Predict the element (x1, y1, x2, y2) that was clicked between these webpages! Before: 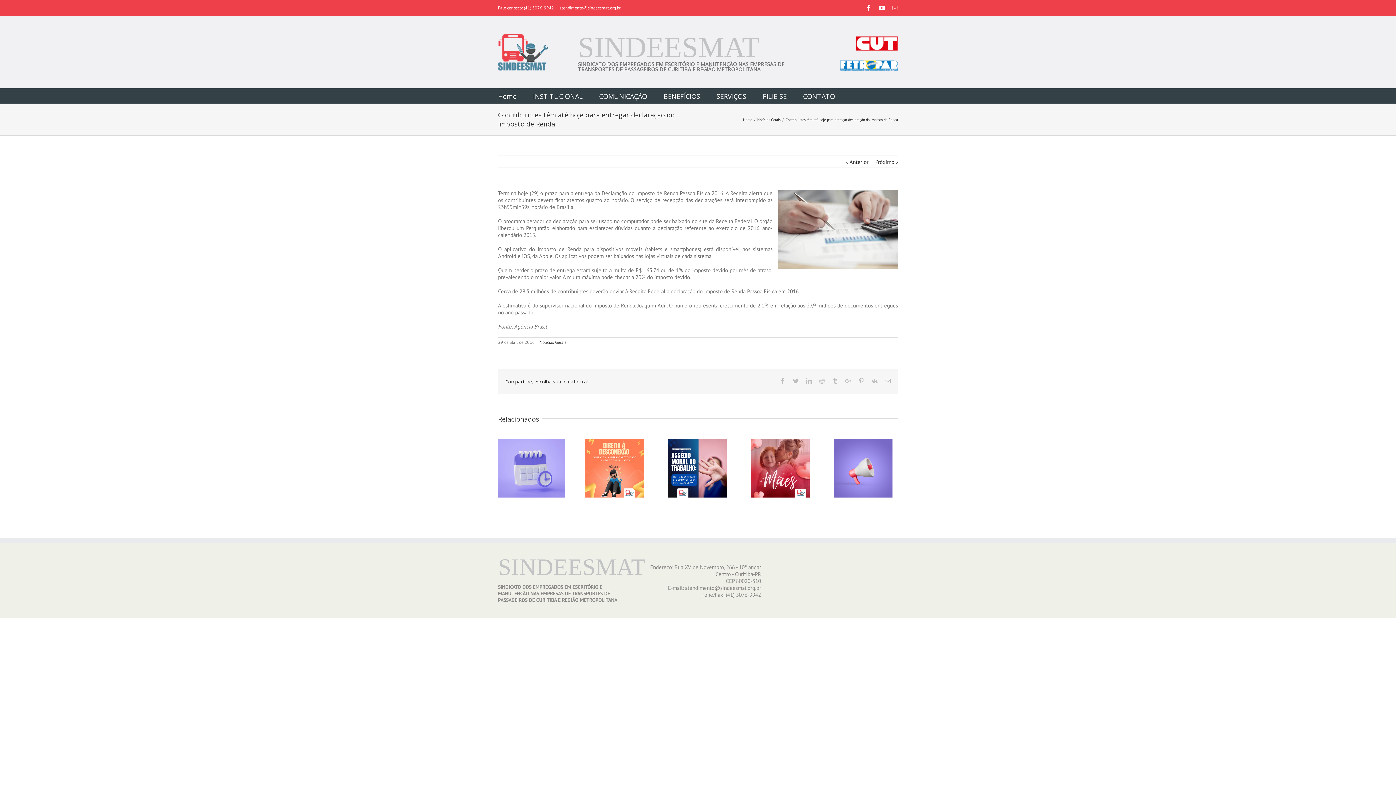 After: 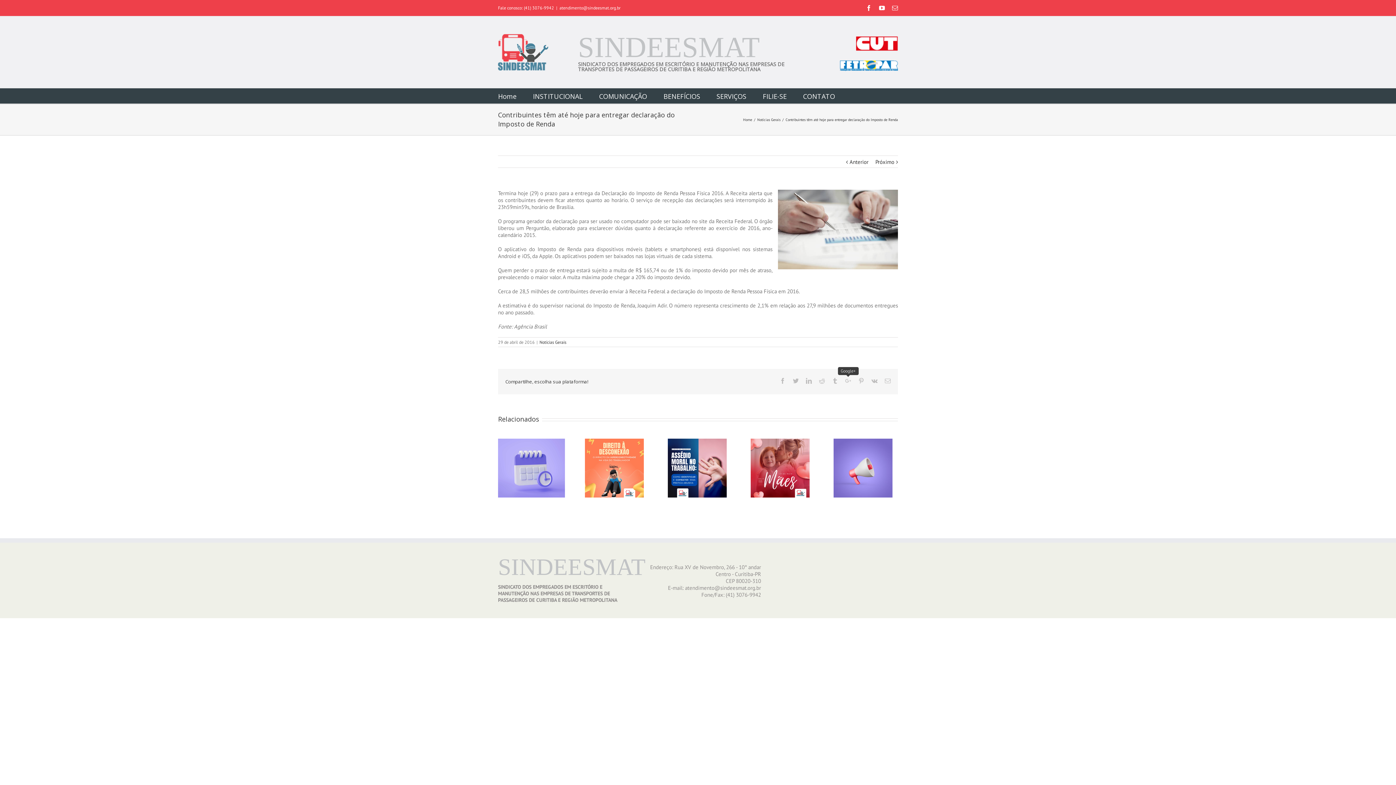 Action: label: Google+ bbox: (845, 378, 851, 384)